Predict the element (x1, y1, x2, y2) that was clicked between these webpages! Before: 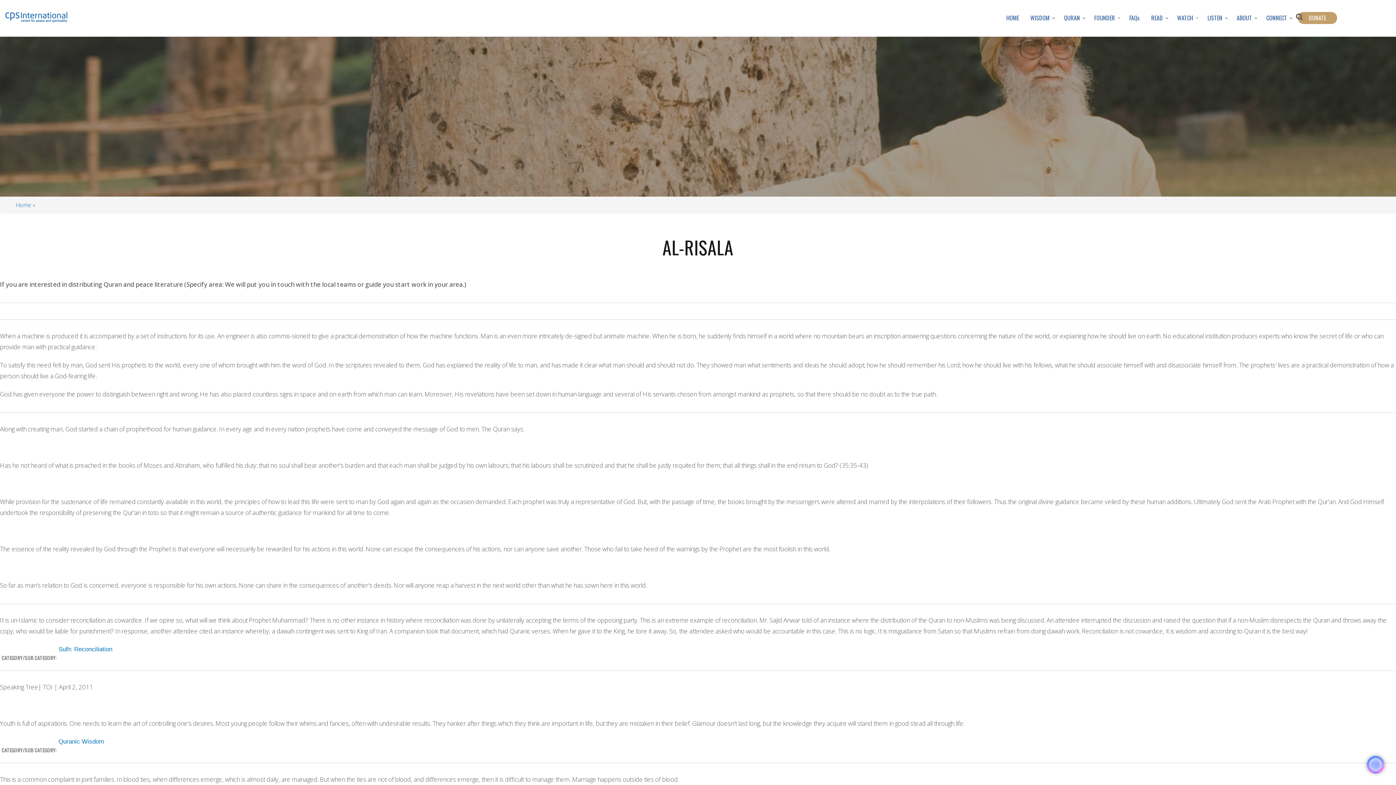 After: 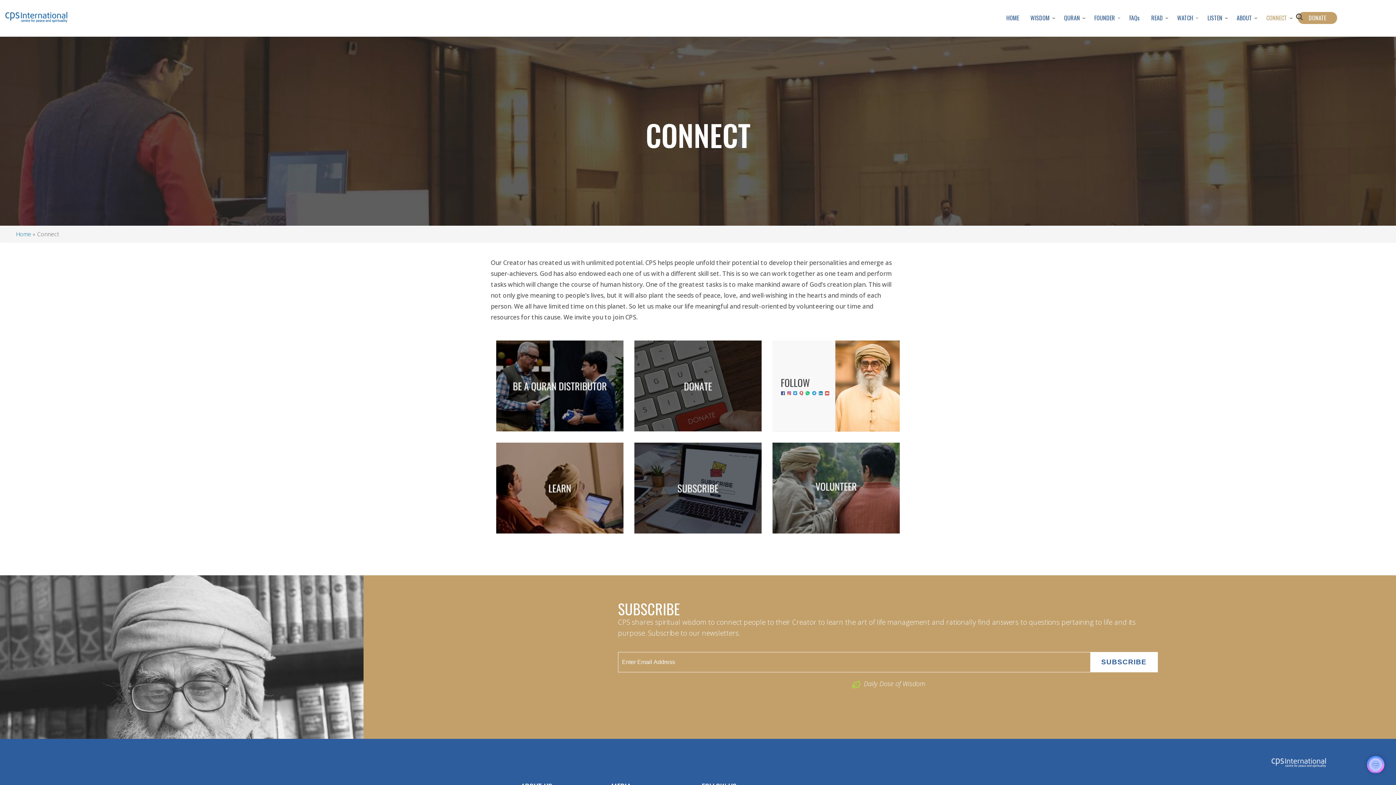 Action: label: CONNECT bbox: (1260, 9, 1295, 26)